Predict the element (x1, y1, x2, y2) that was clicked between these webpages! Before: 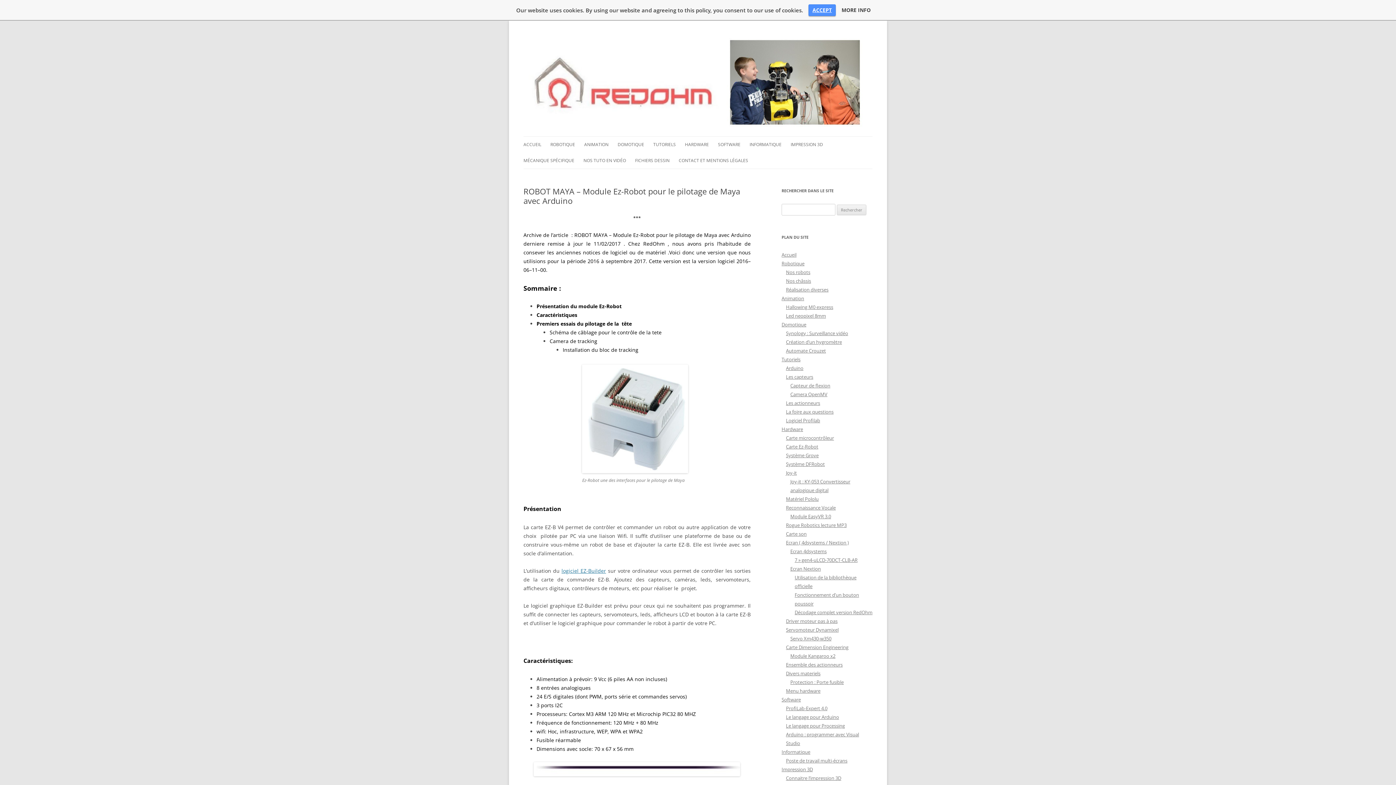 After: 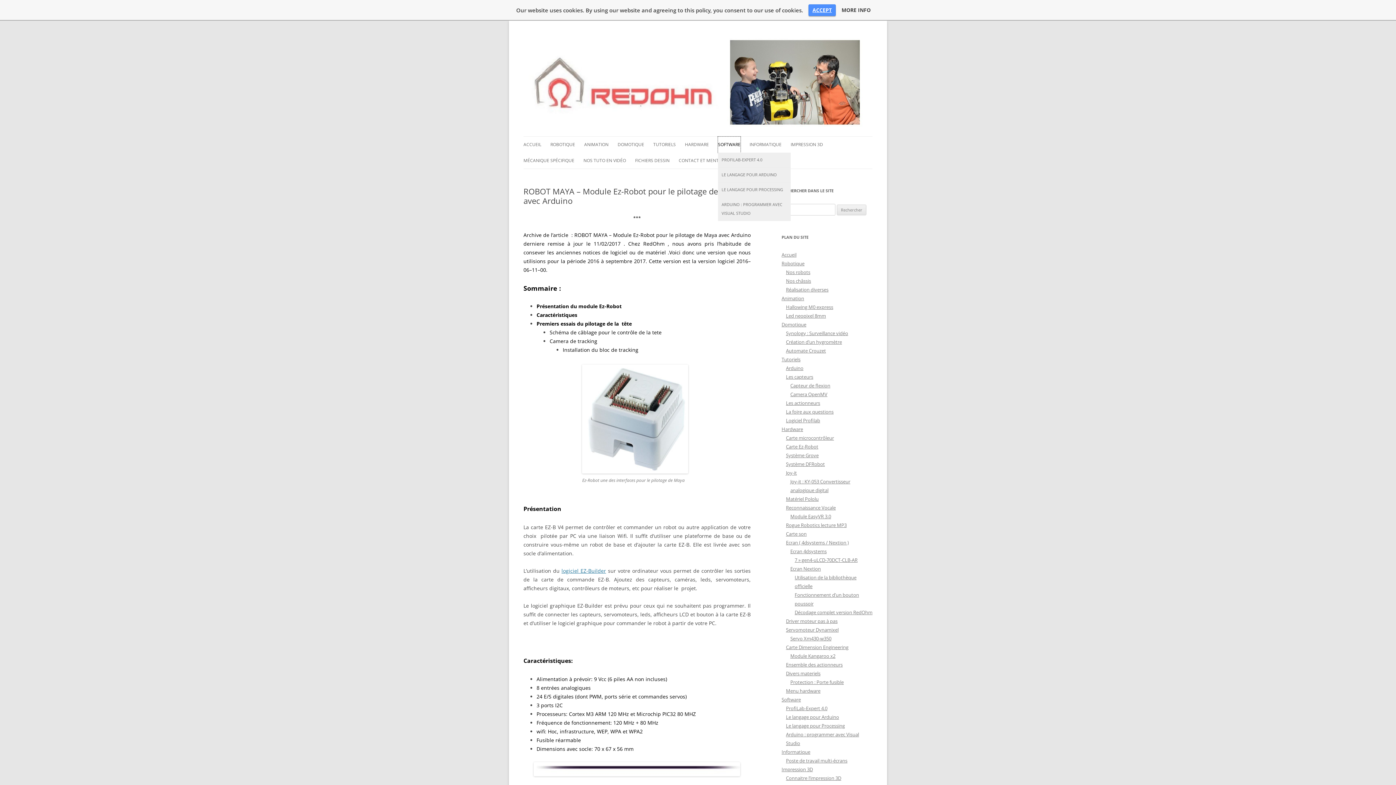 Action: label: SOFTWARE bbox: (718, 136, 740, 152)